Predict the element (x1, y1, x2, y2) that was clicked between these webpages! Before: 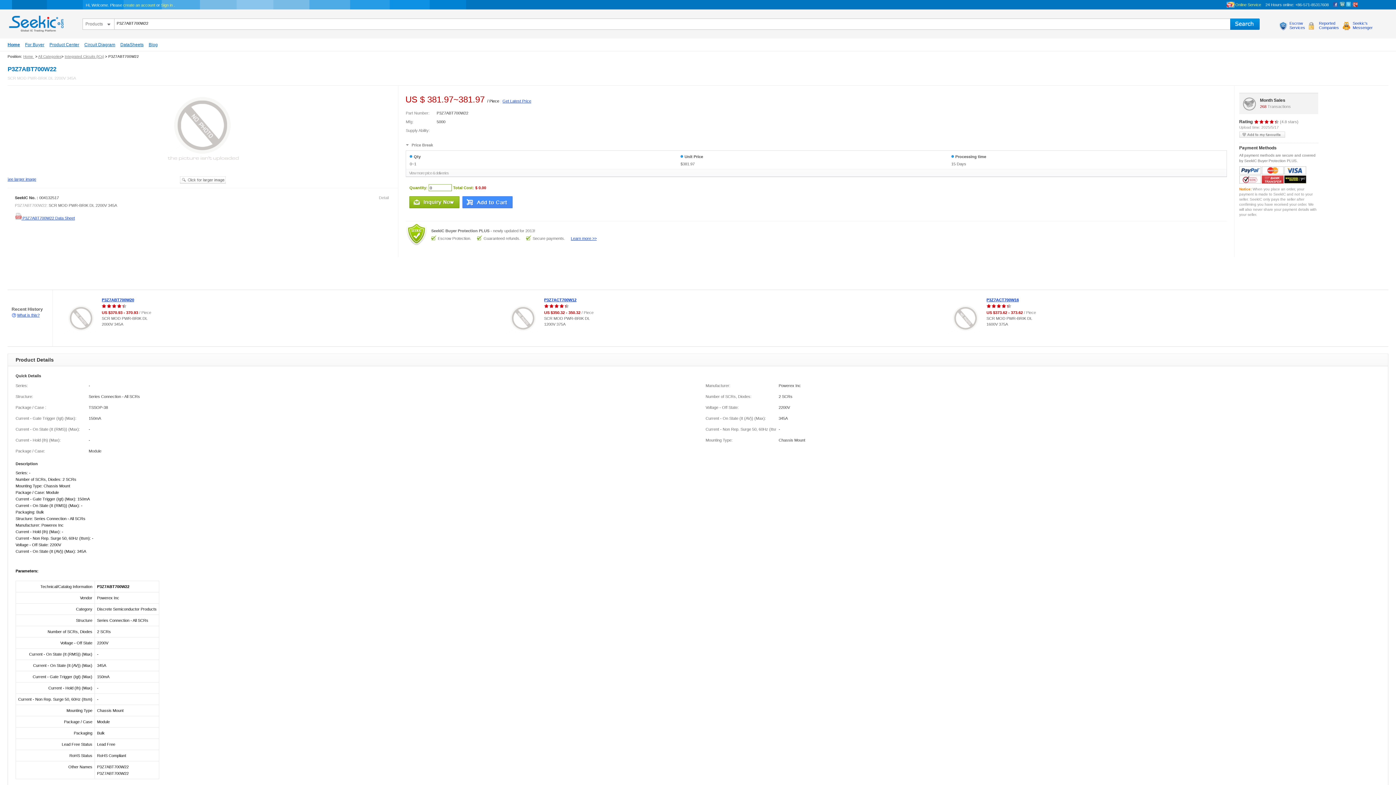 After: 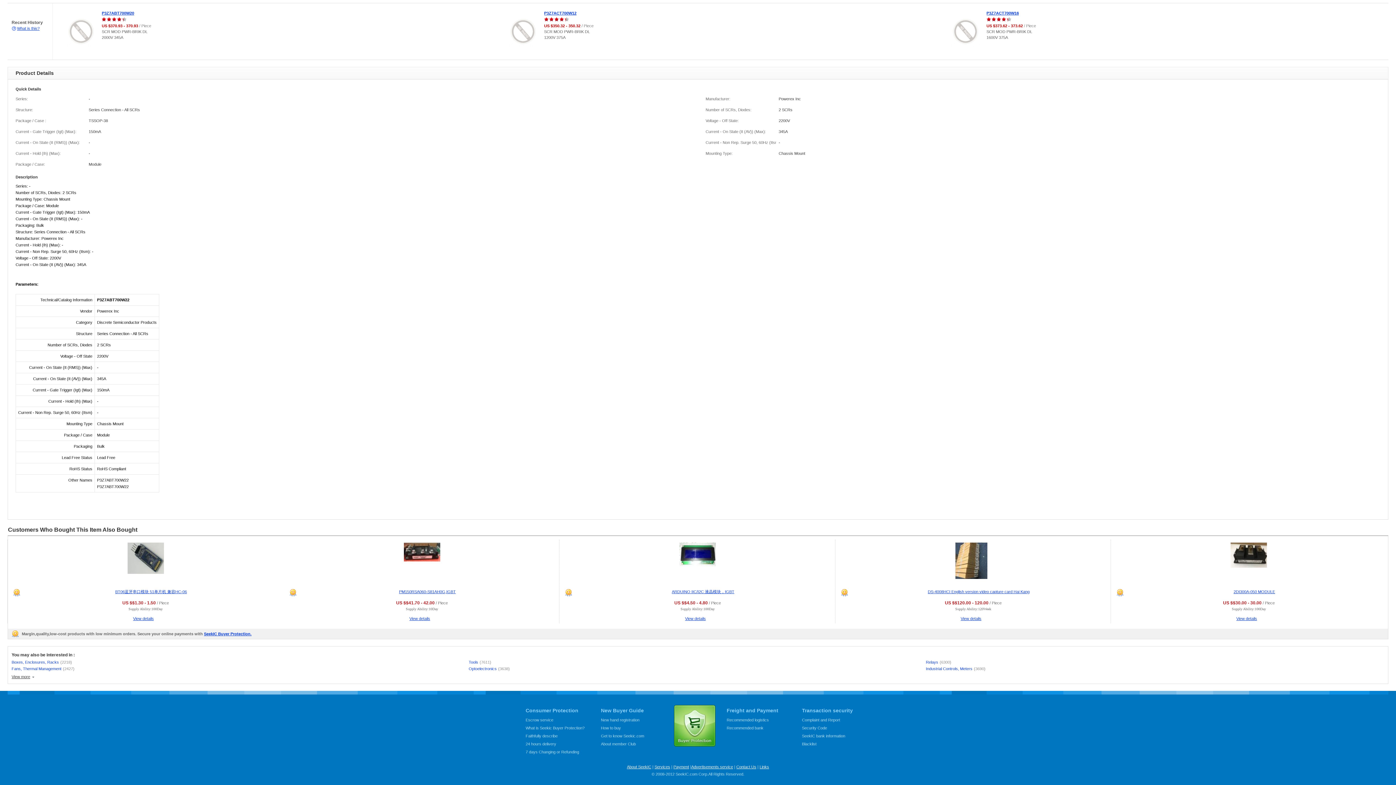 Action: label: Detail bbox: (379, 195, 391, 200)